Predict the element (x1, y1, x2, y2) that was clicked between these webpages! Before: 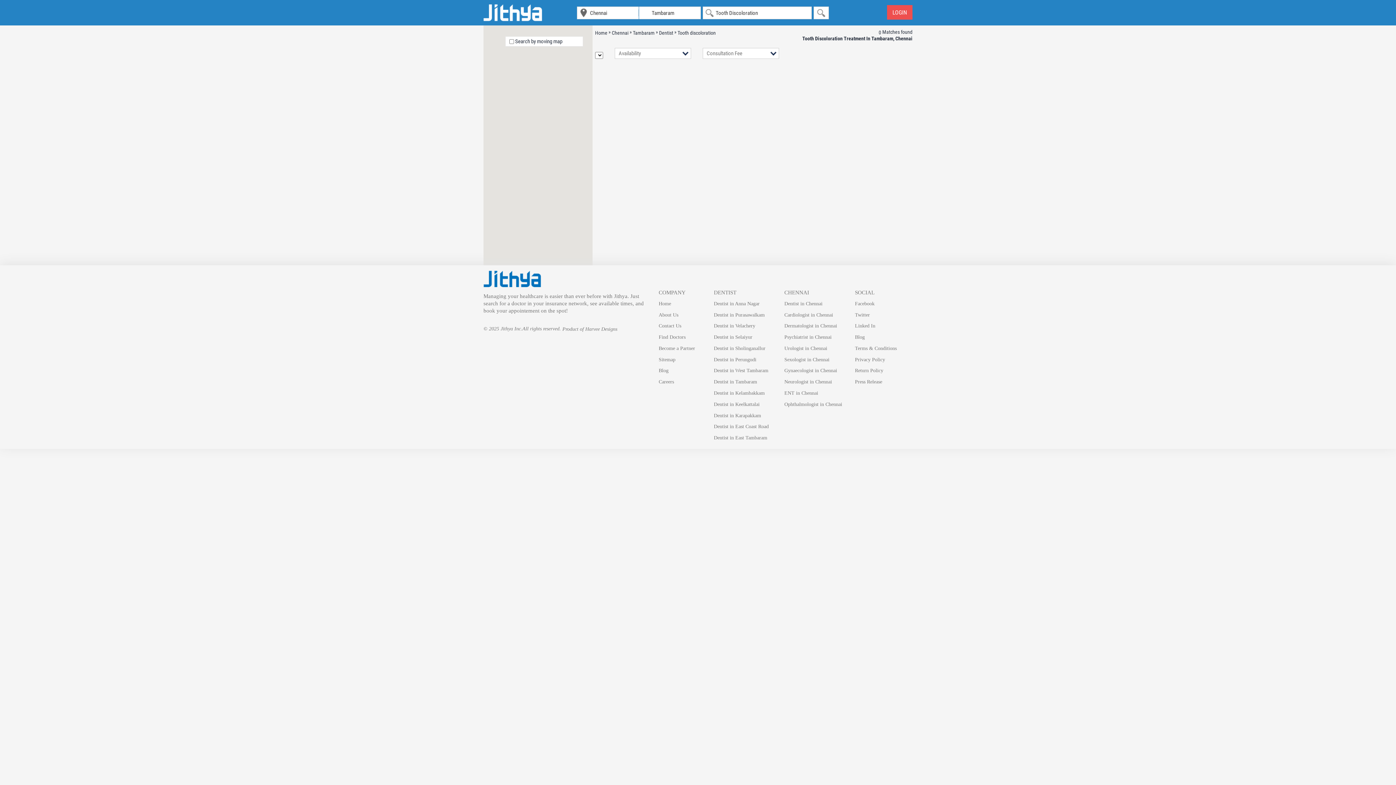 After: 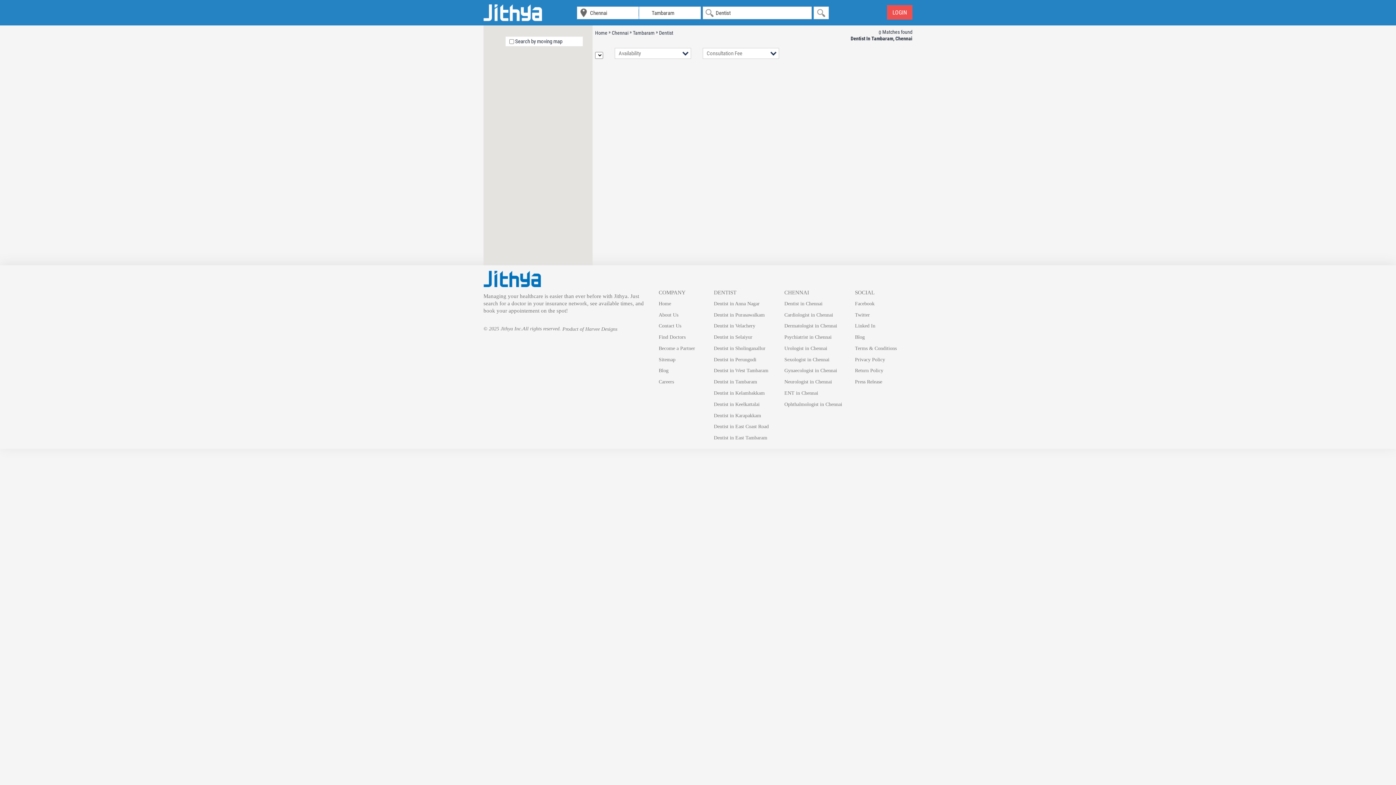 Action: bbox: (659, 29, 673, 35) label: Dentist